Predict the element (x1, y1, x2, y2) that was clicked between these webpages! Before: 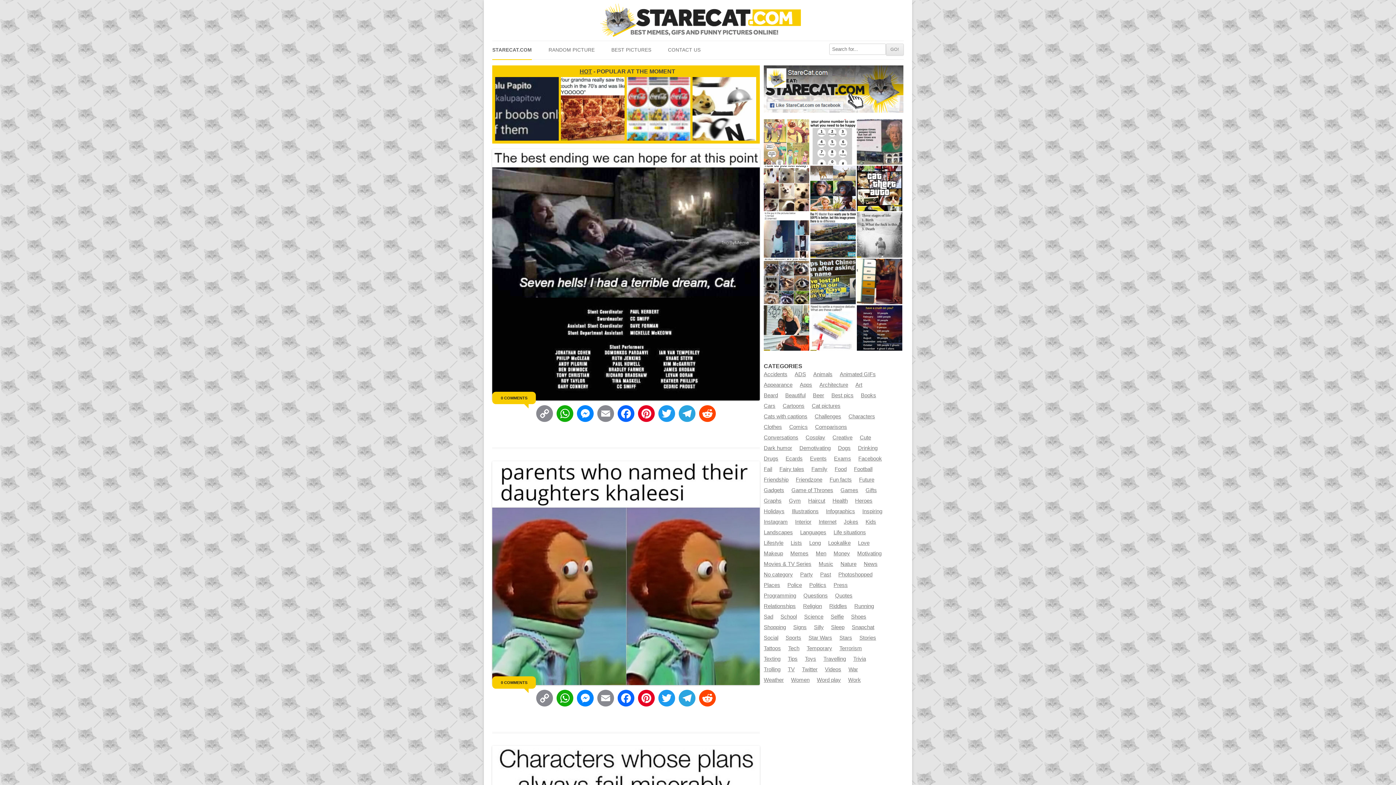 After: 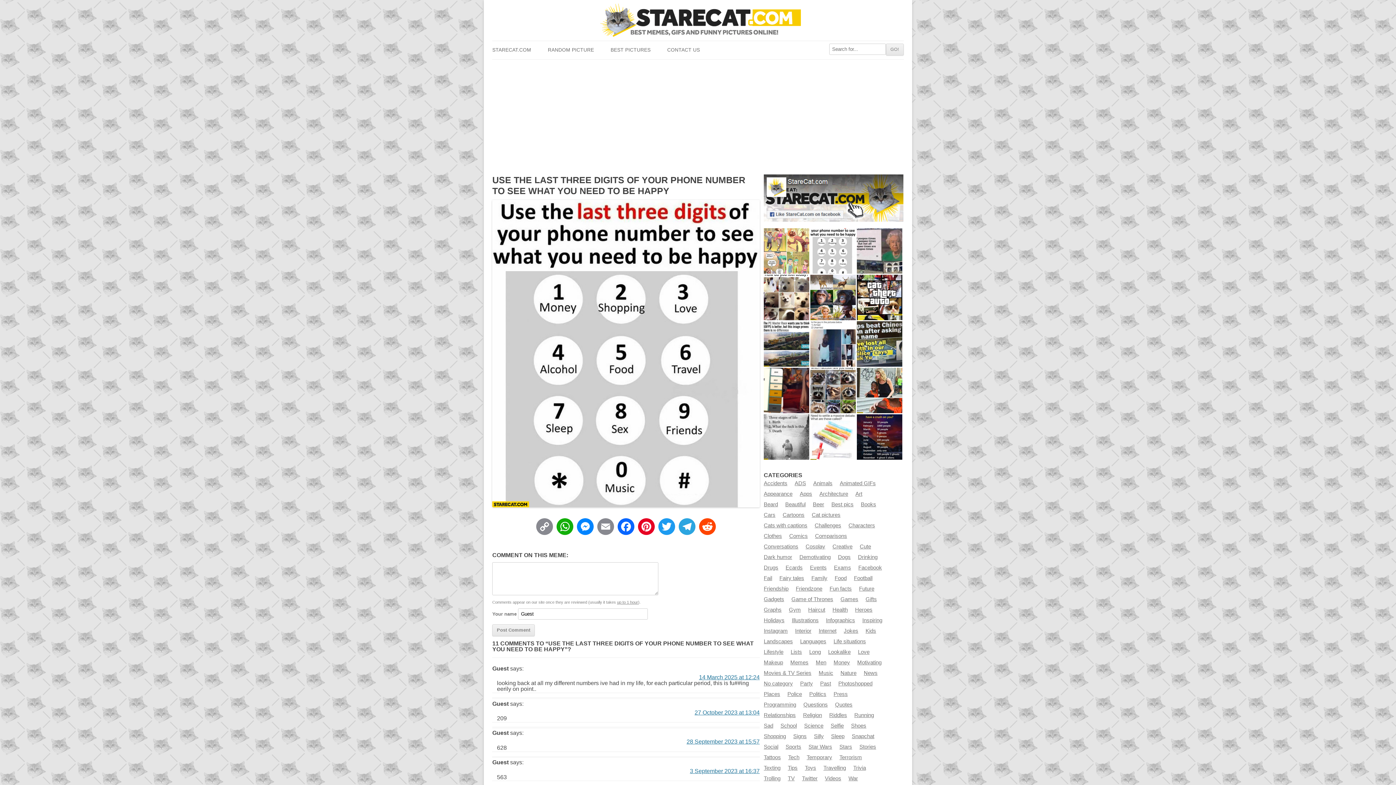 Action: bbox: (810, 119, 856, 164)